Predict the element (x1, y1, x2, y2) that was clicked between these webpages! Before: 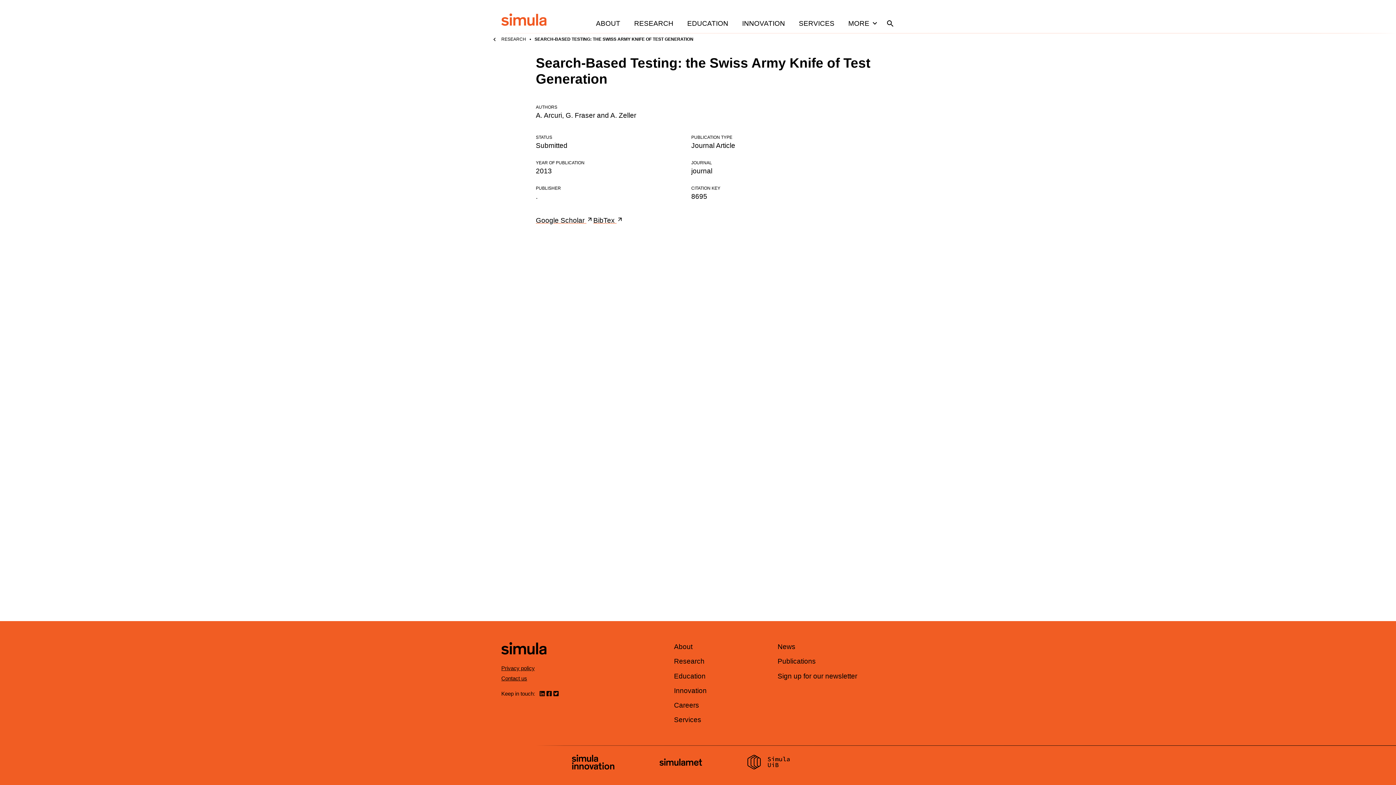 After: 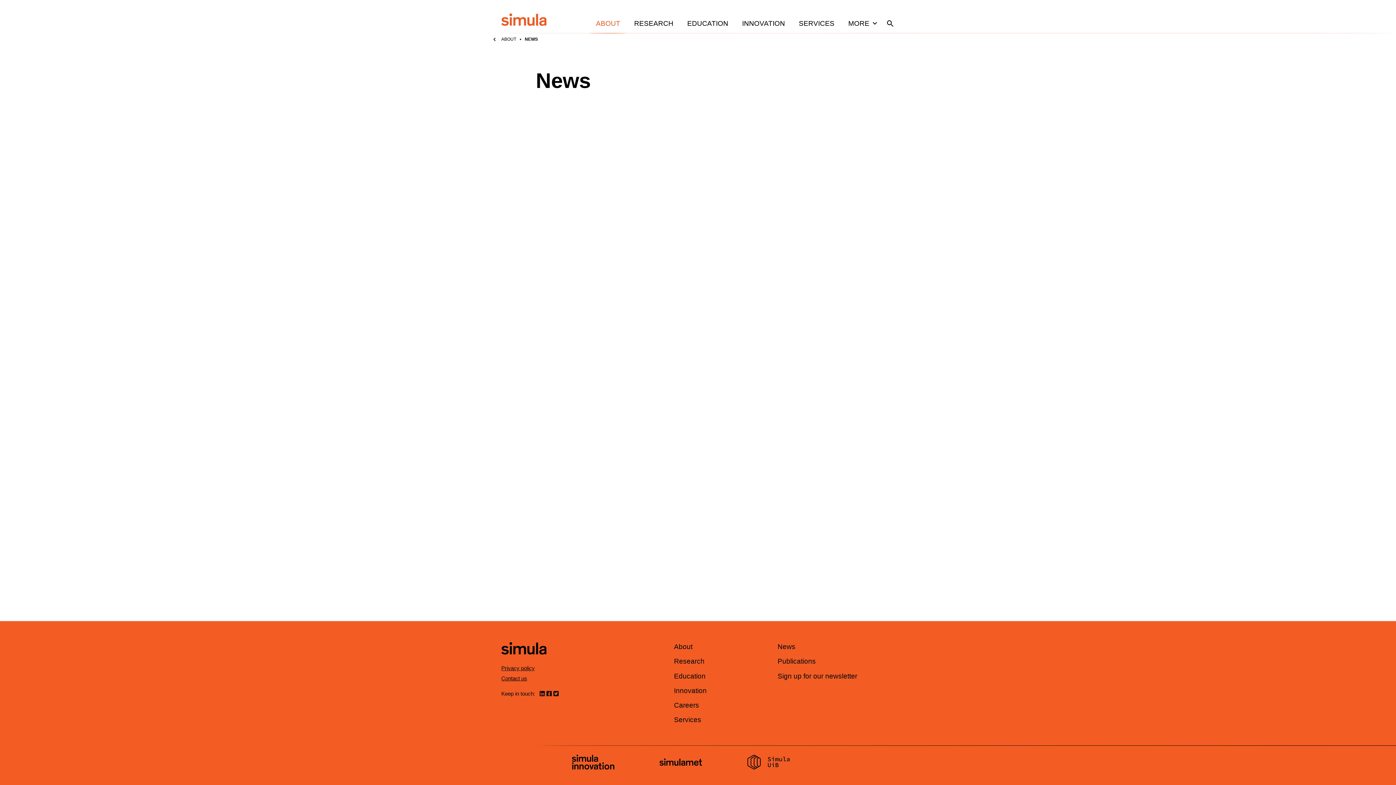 Action: bbox: (777, 643, 795, 650) label: News